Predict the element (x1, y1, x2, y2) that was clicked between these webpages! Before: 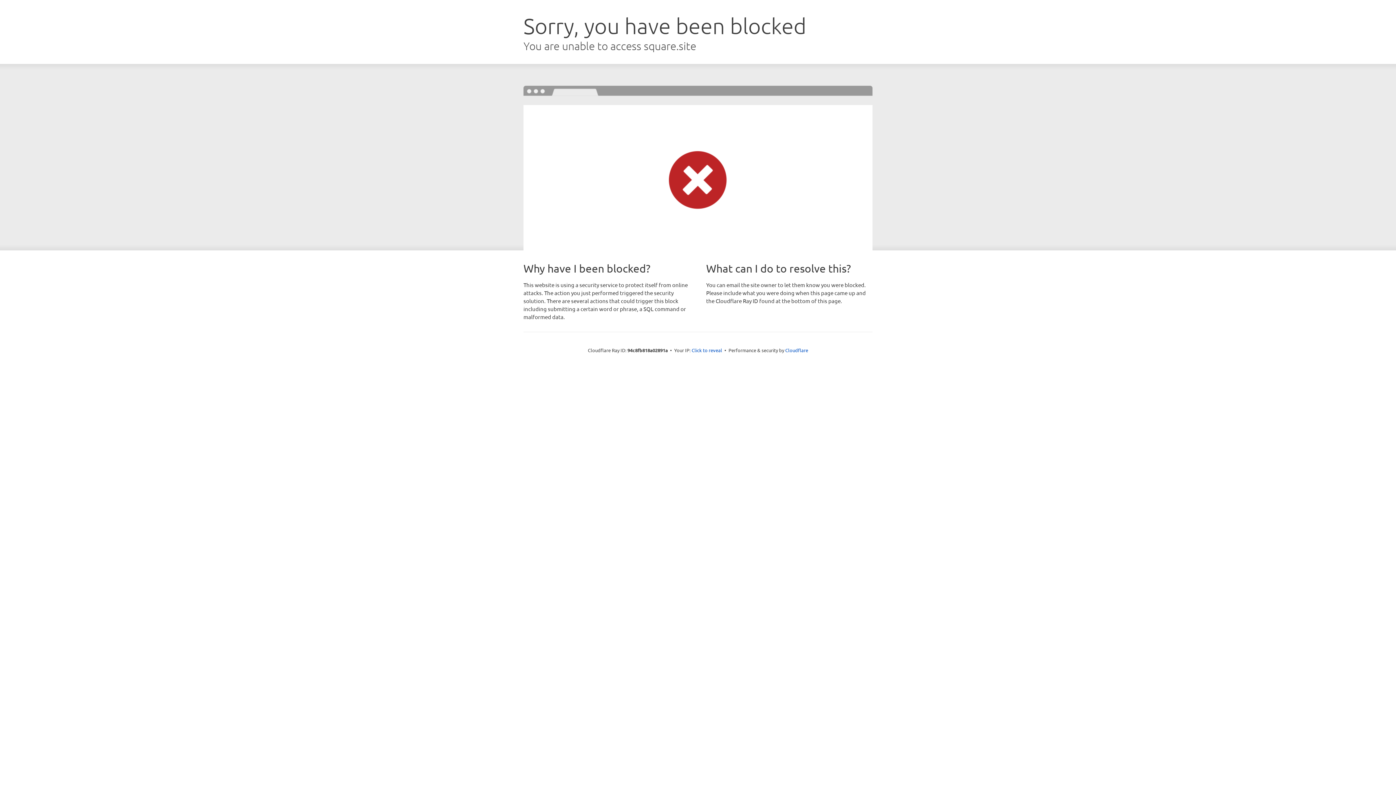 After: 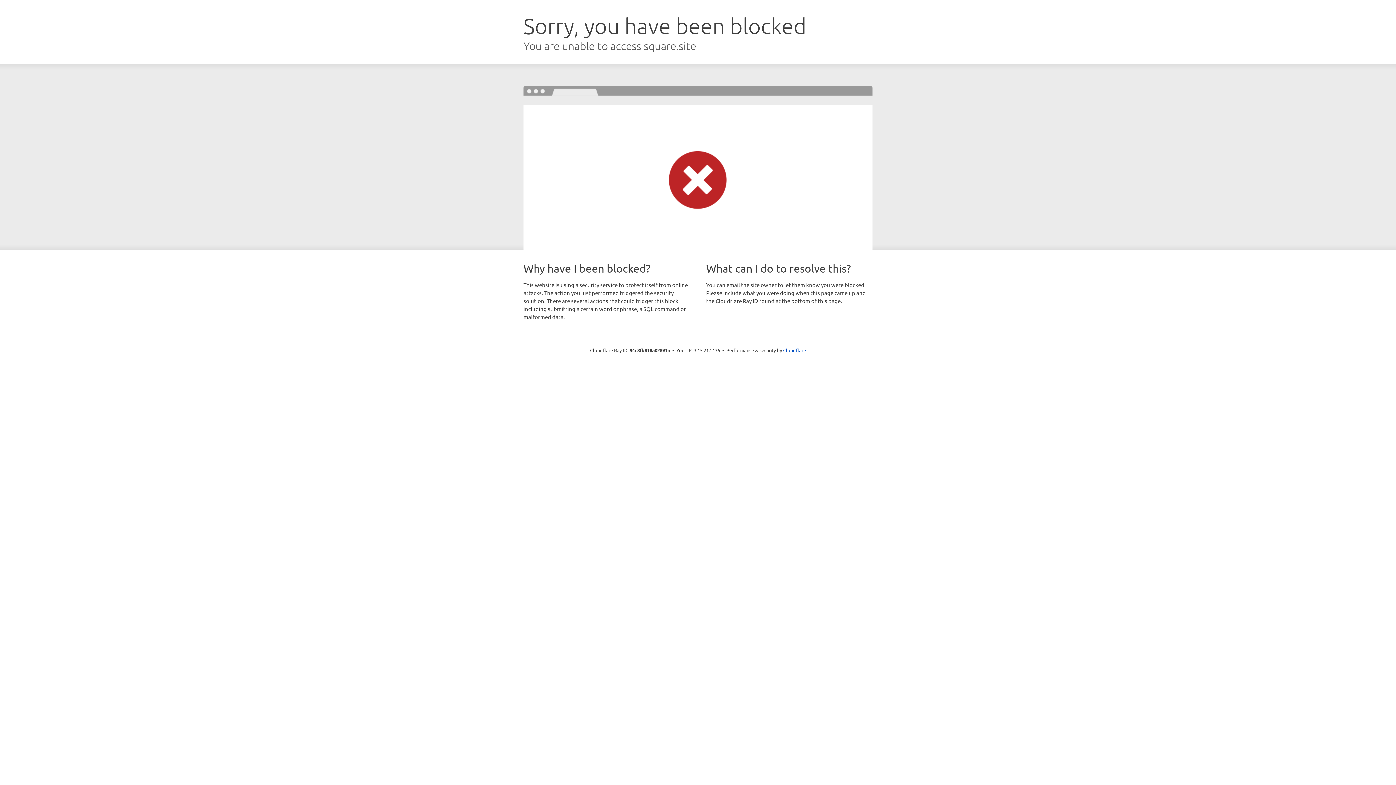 Action: label: Click to reveal bbox: (691, 346, 722, 353)